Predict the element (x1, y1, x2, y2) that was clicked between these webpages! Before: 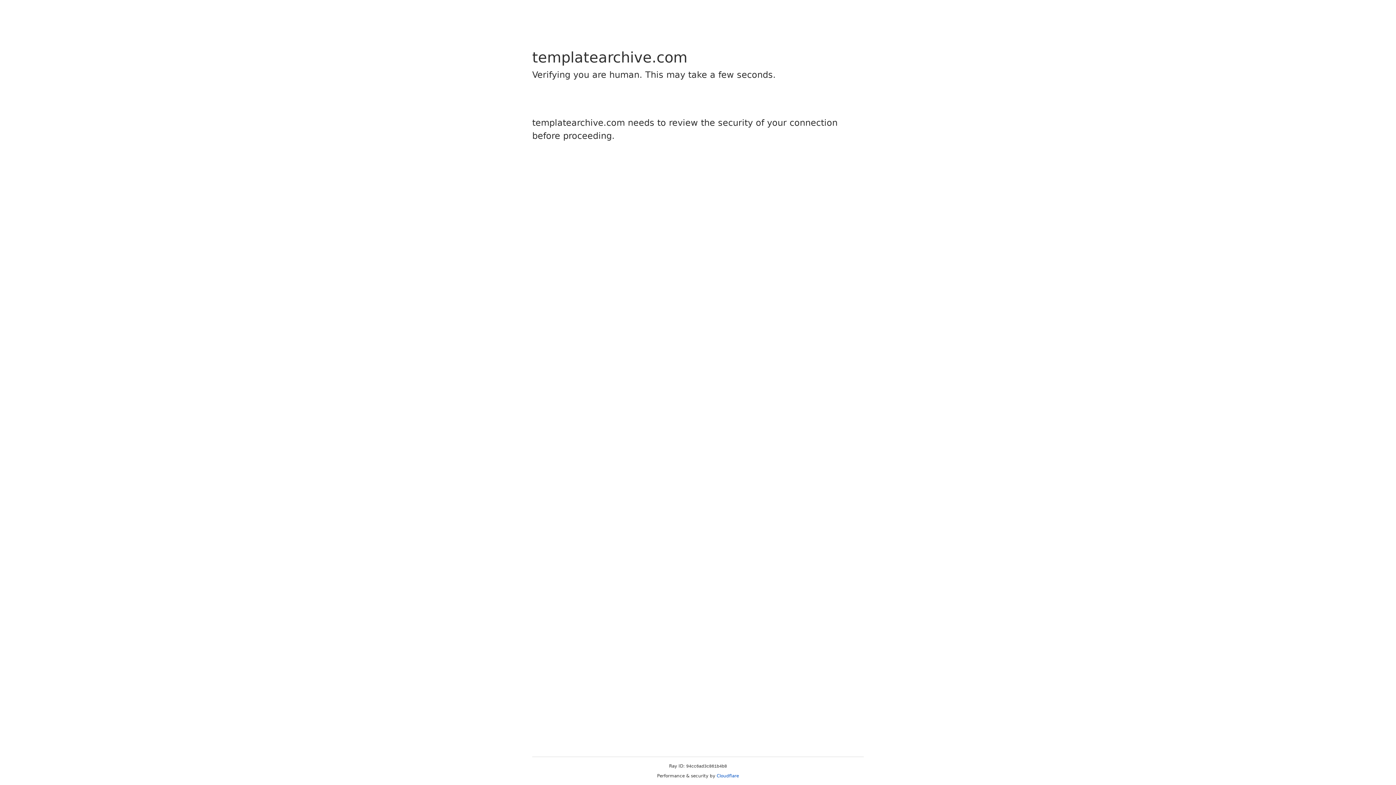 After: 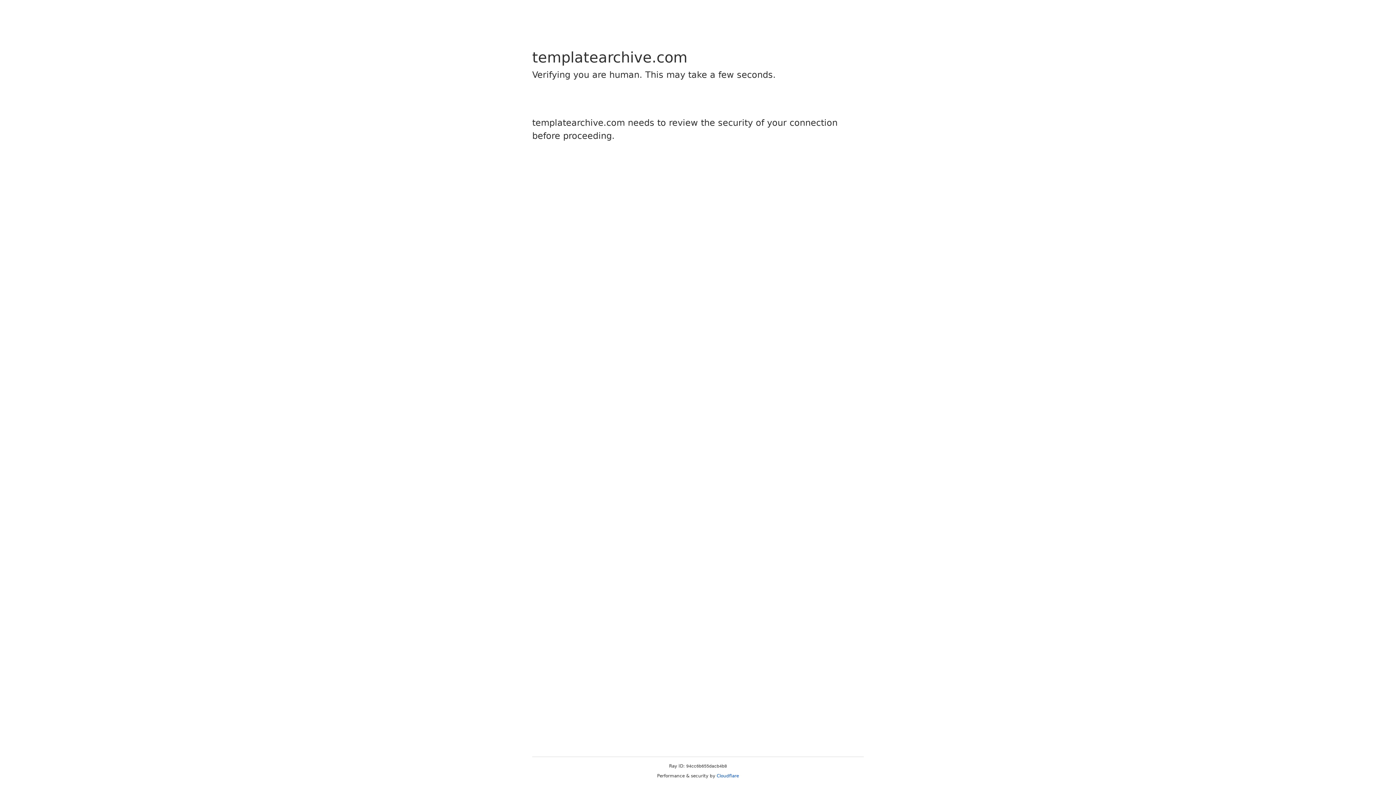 Action: label: Cloudflare bbox: (716, 773, 739, 778)